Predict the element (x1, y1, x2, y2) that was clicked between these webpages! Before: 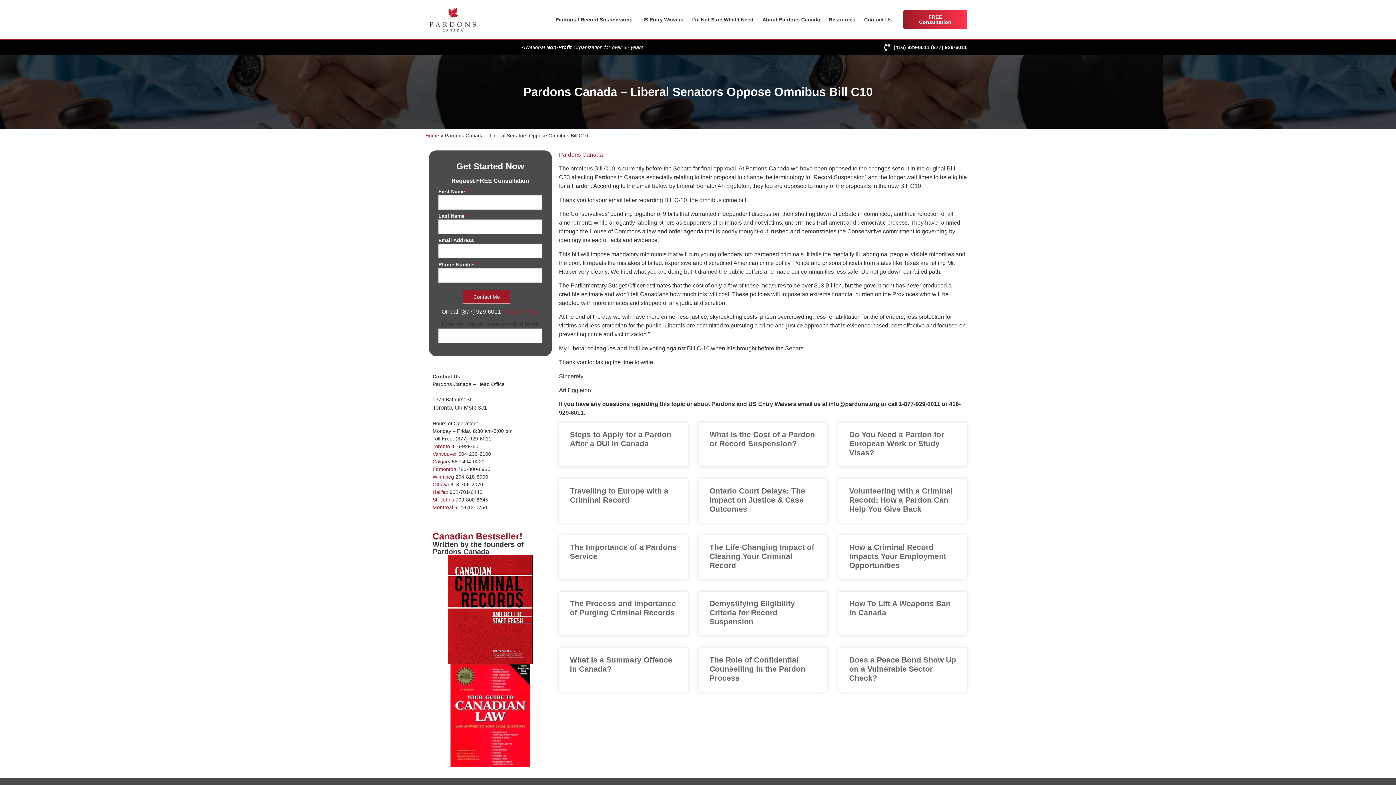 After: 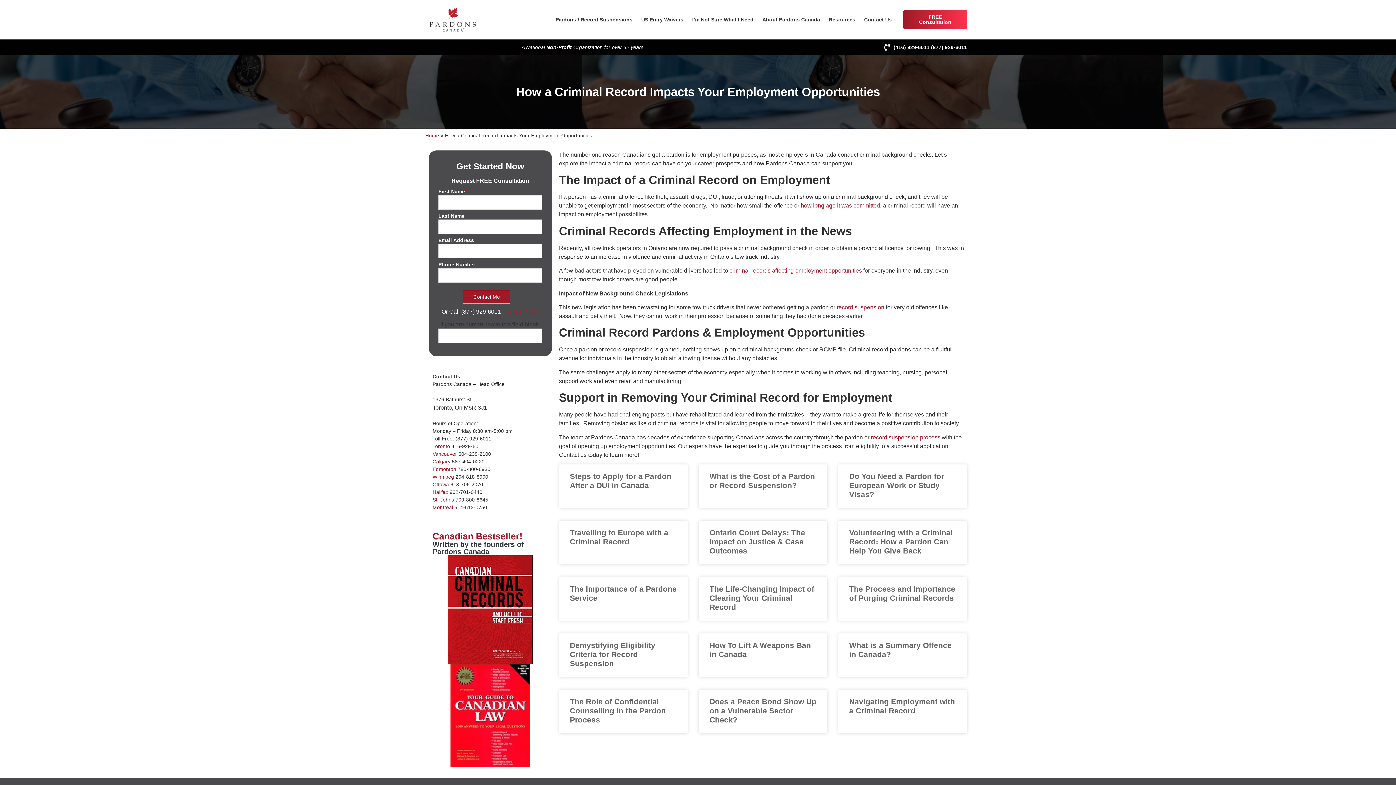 Action: bbox: (849, 543, 946, 569) label: How a Criminal Record Impacts Your Employment Opportunities